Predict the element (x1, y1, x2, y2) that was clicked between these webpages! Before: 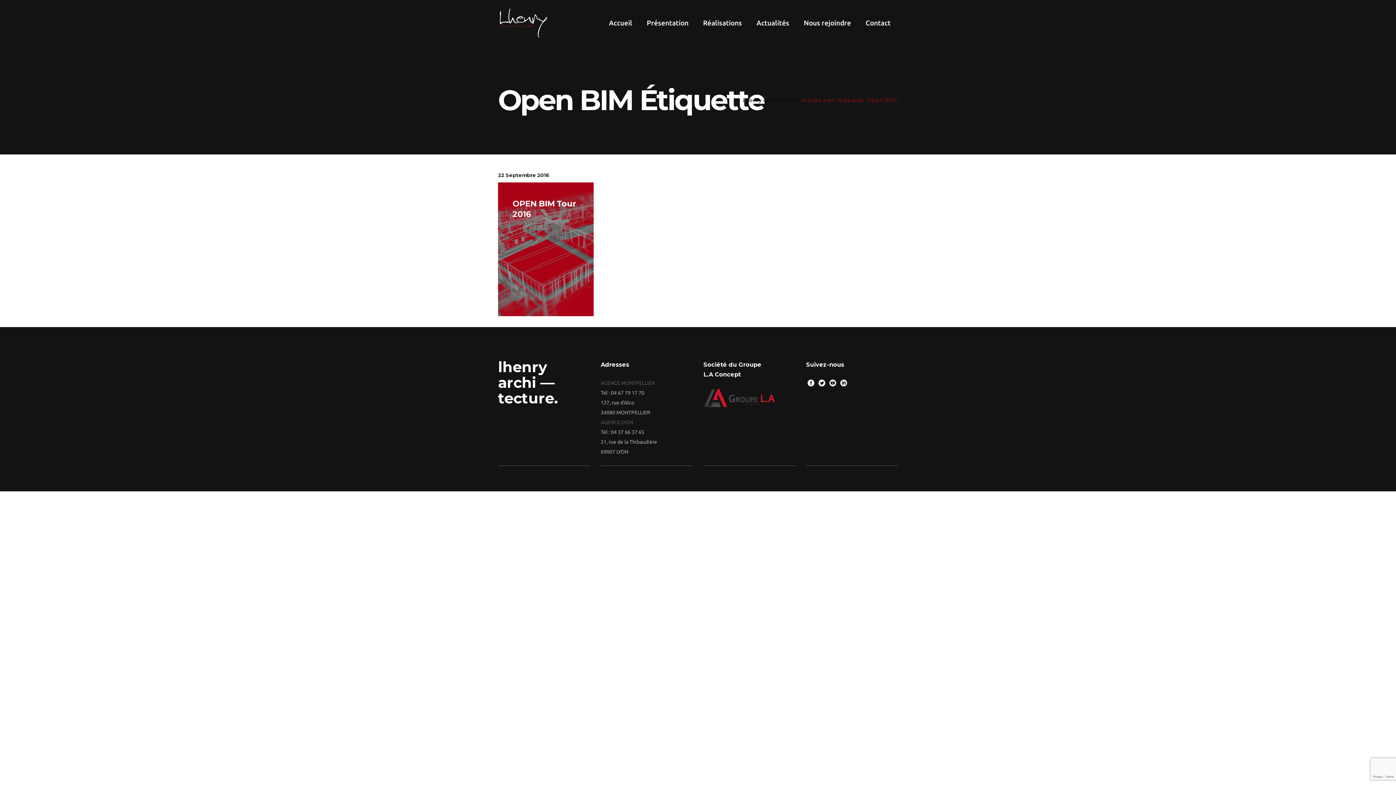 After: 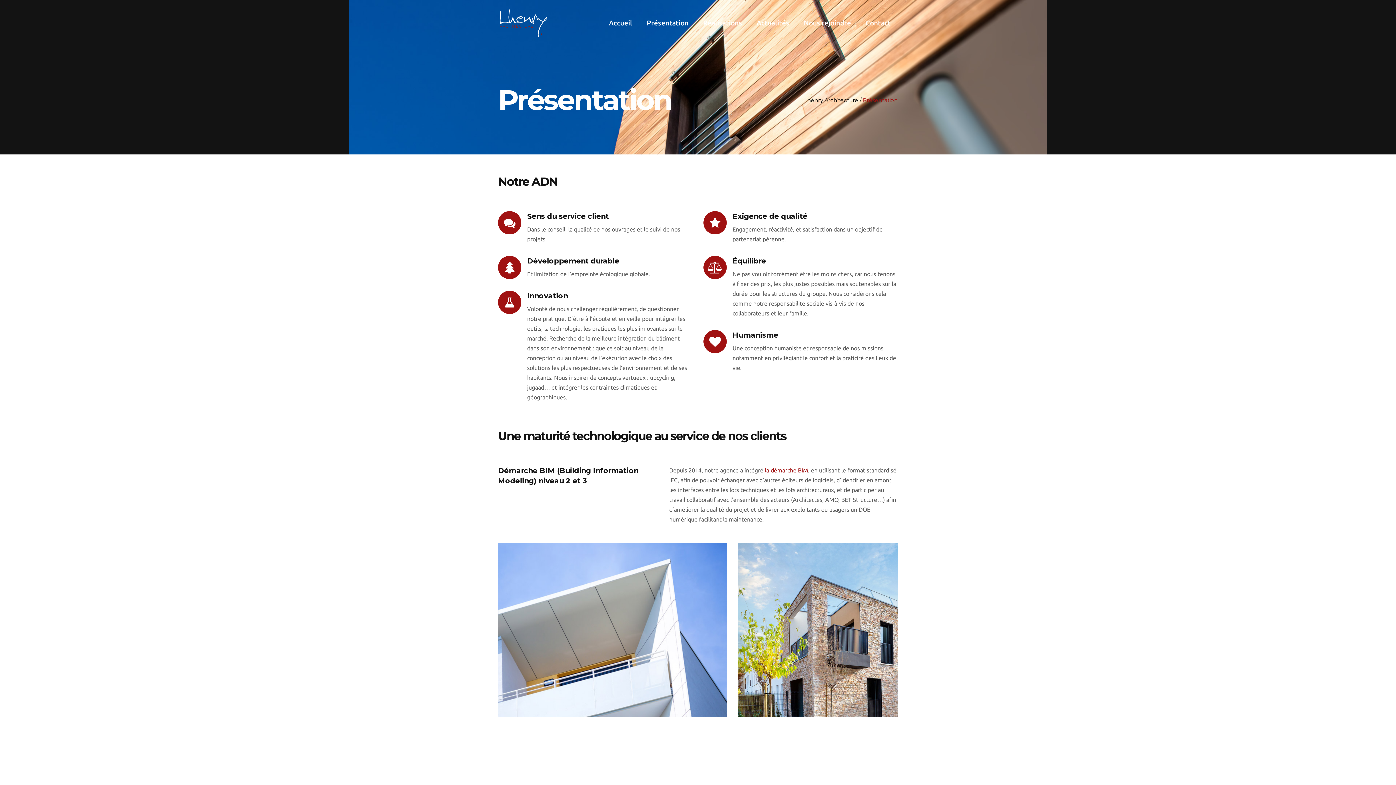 Action: label: Présentation bbox: (639, 0, 696, 45)